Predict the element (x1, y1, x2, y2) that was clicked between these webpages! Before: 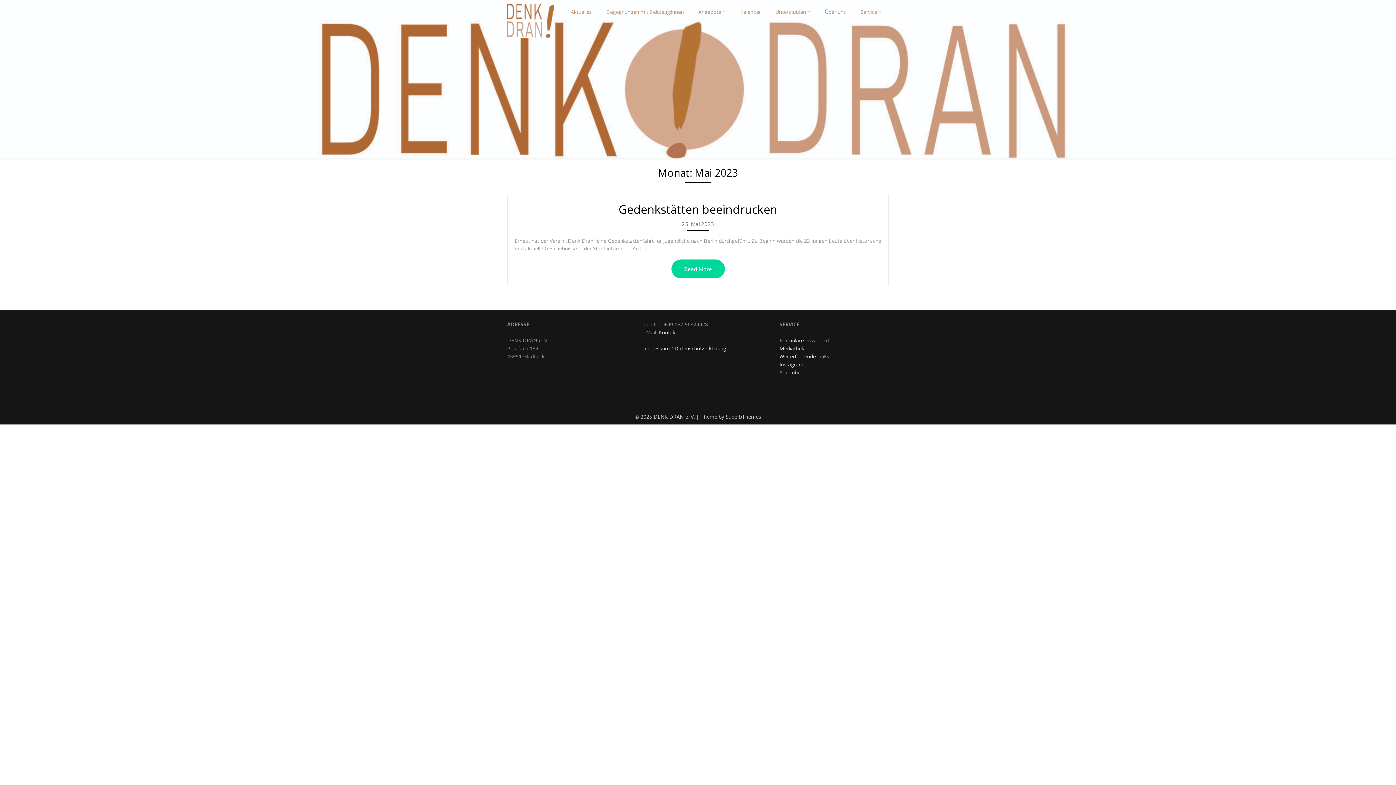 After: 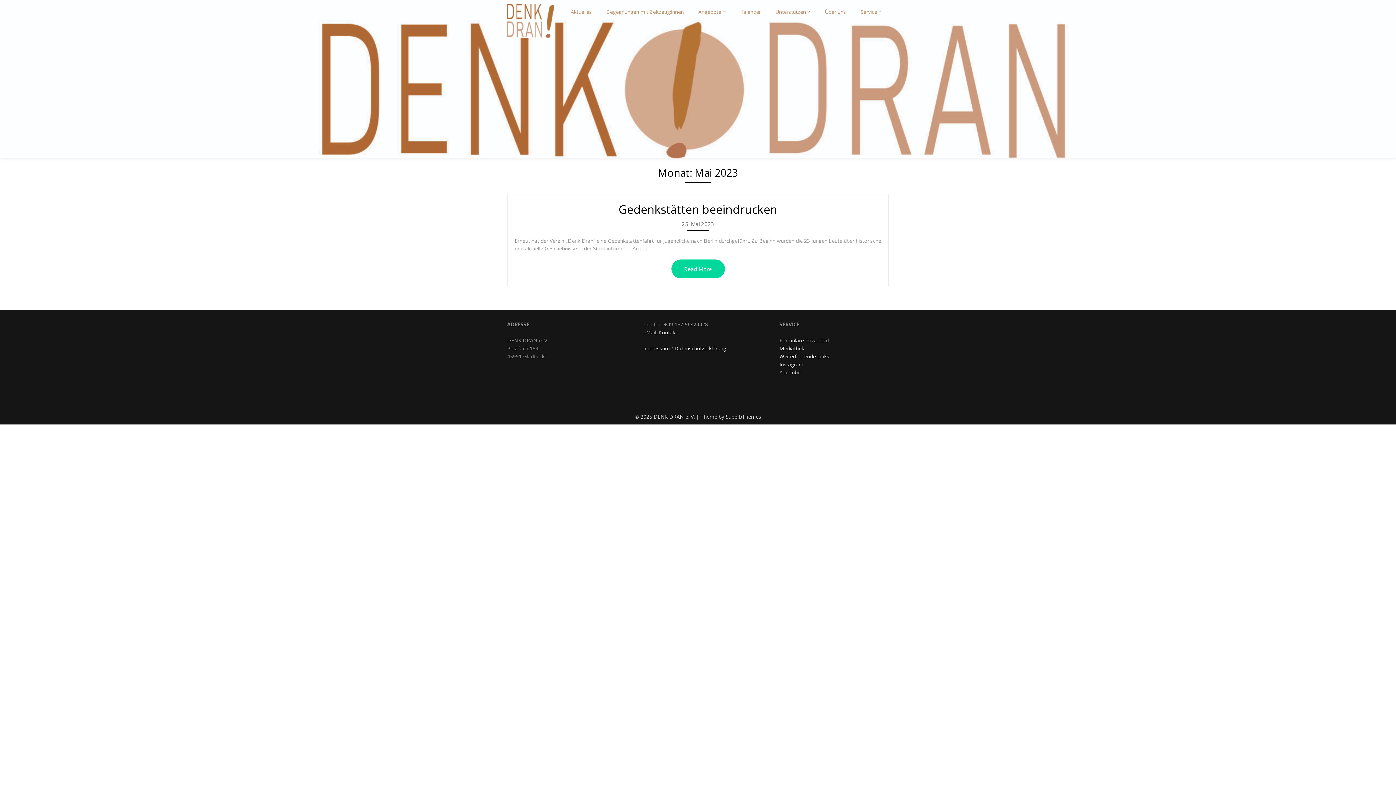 Action: bbox: (674, 345, 726, 352) label: Datenschutzerklärung